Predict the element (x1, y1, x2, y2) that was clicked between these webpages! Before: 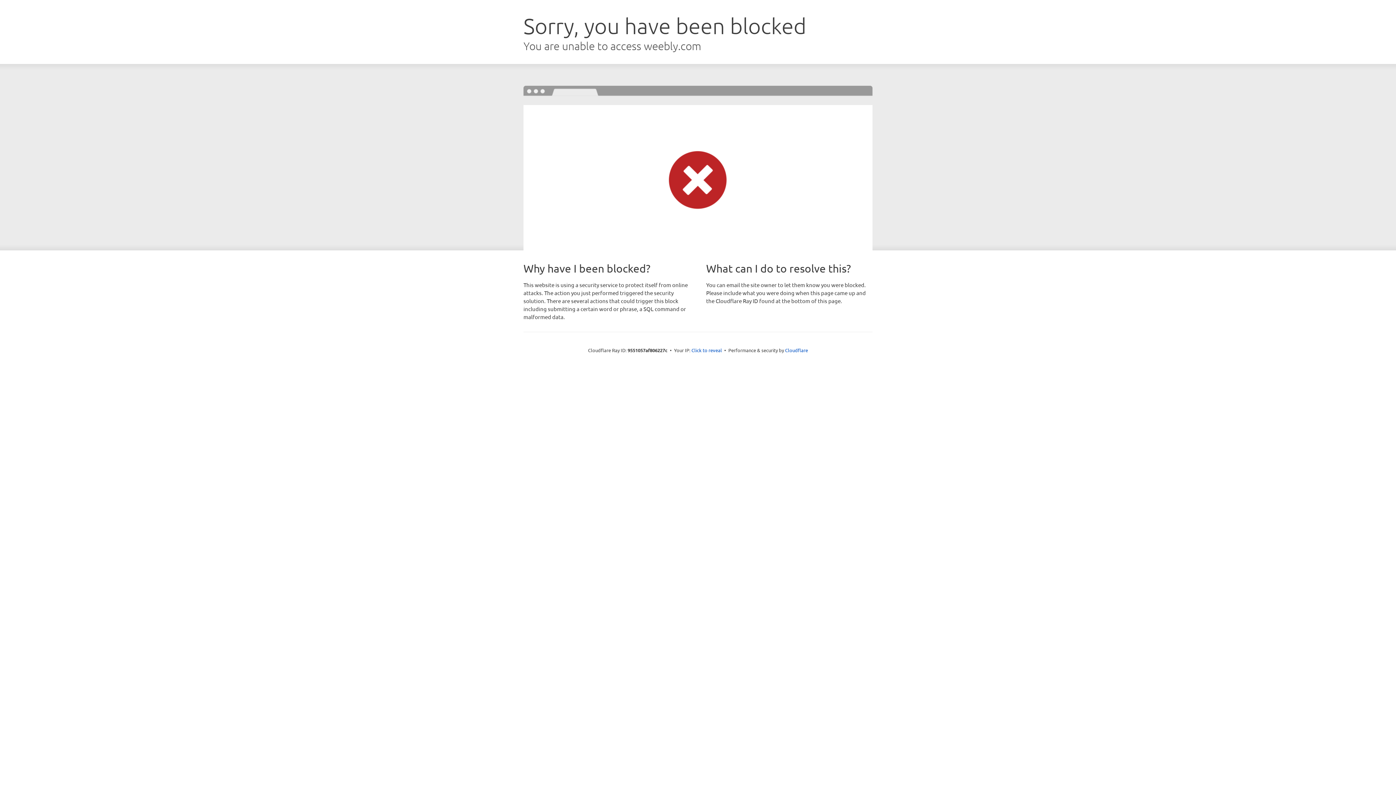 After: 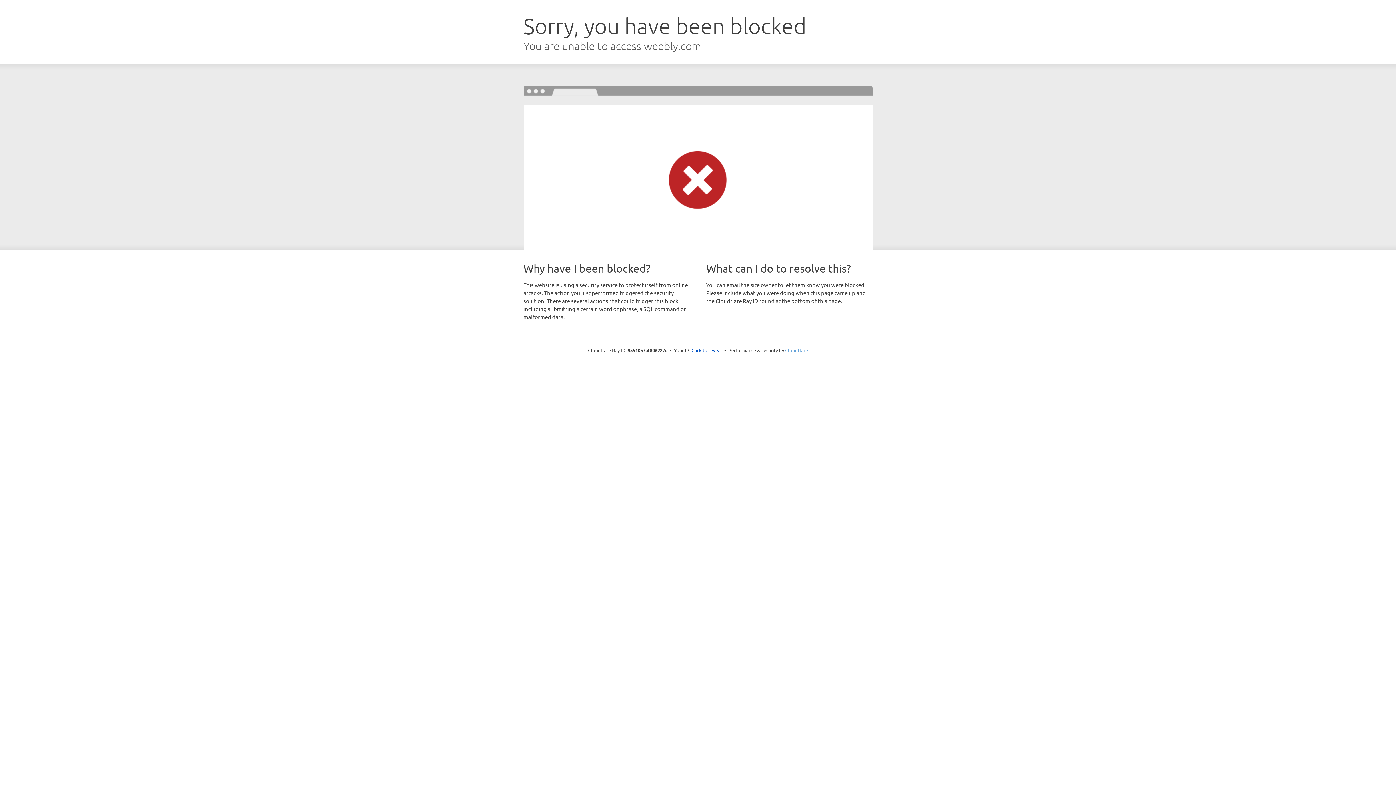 Action: label: Cloudflare bbox: (785, 347, 808, 353)